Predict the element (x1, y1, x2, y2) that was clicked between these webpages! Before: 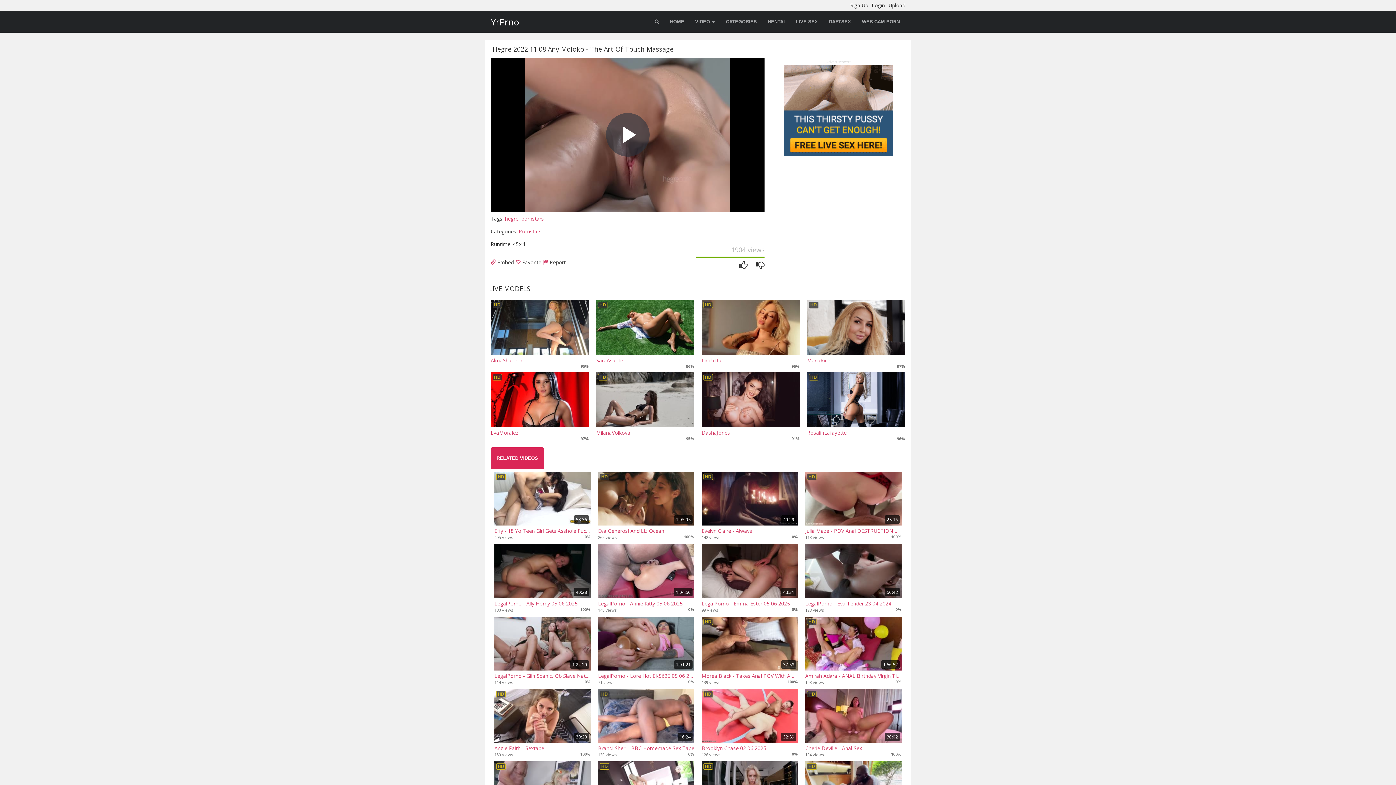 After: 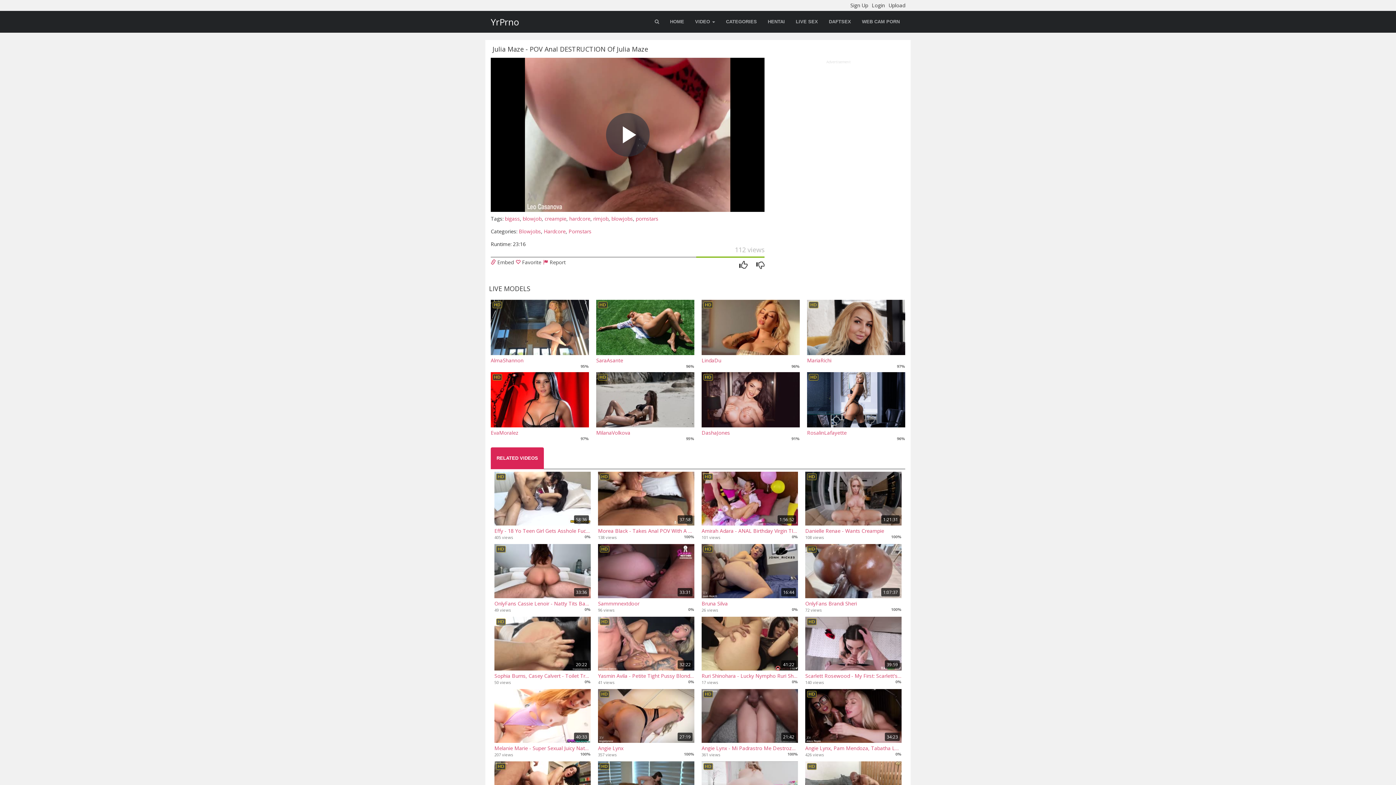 Action: bbox: (805, 471, 901, 534) label: HD
23:16
Julia Maze - POV Anal DESTRUCTION Of Julia Maze